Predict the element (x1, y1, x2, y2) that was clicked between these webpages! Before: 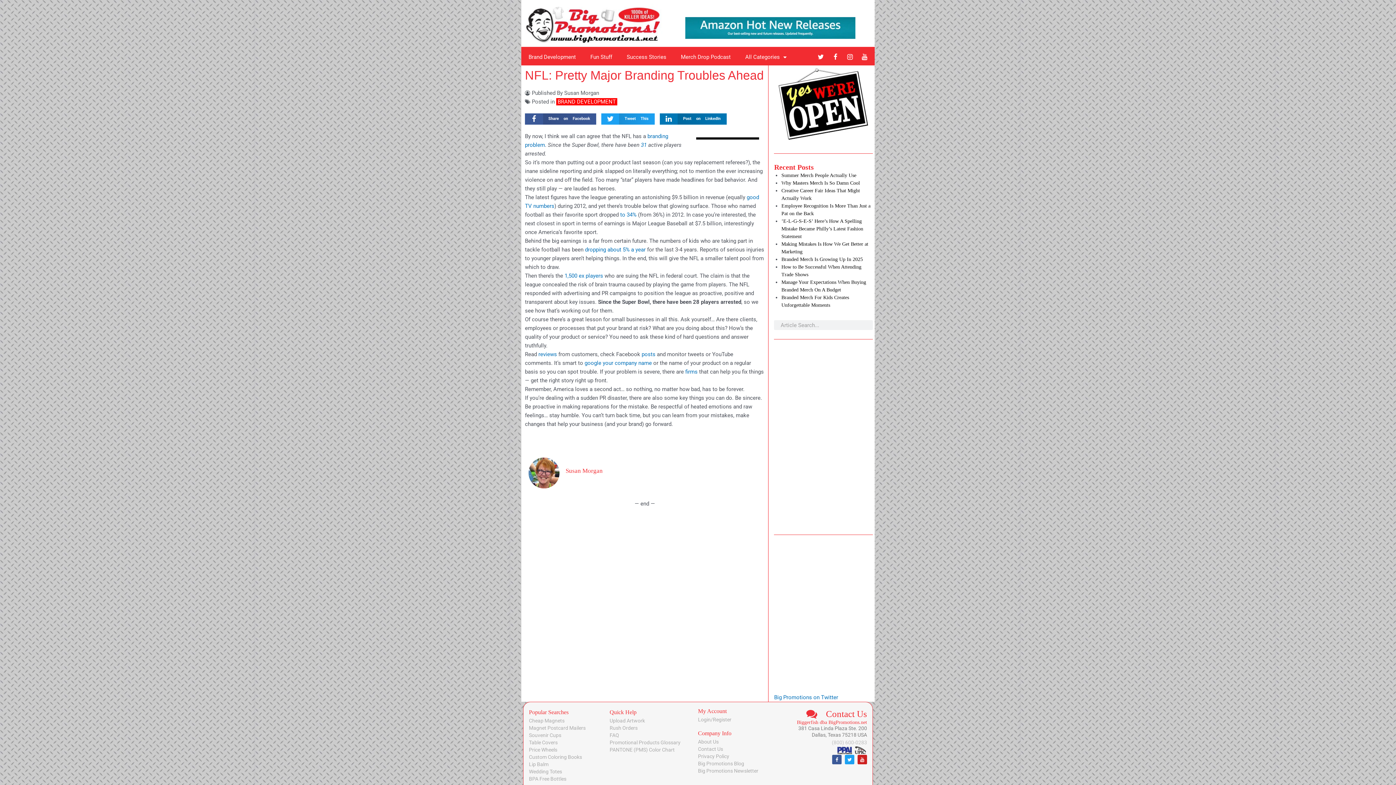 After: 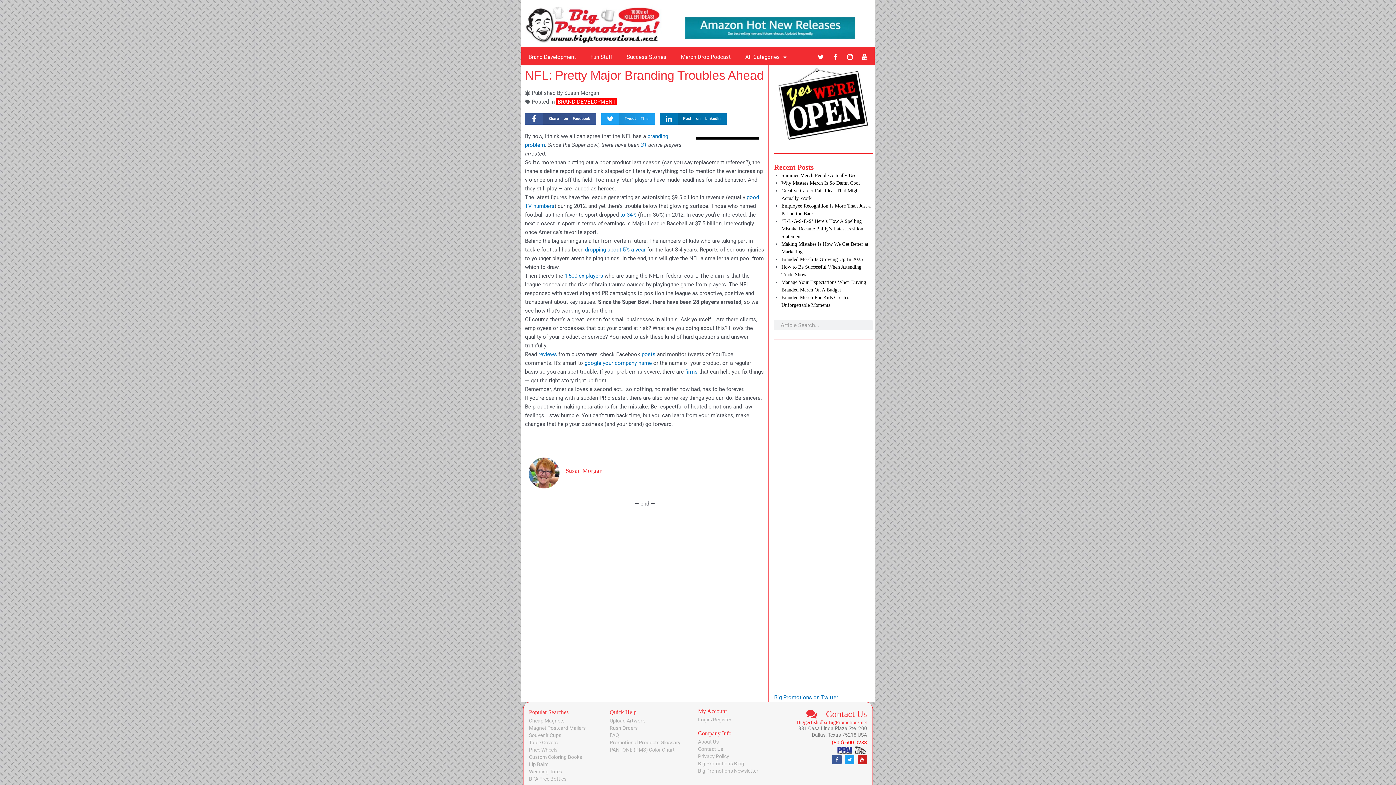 Action: label: (800) 600-0283 bbox: (832, 740, 867, 745)